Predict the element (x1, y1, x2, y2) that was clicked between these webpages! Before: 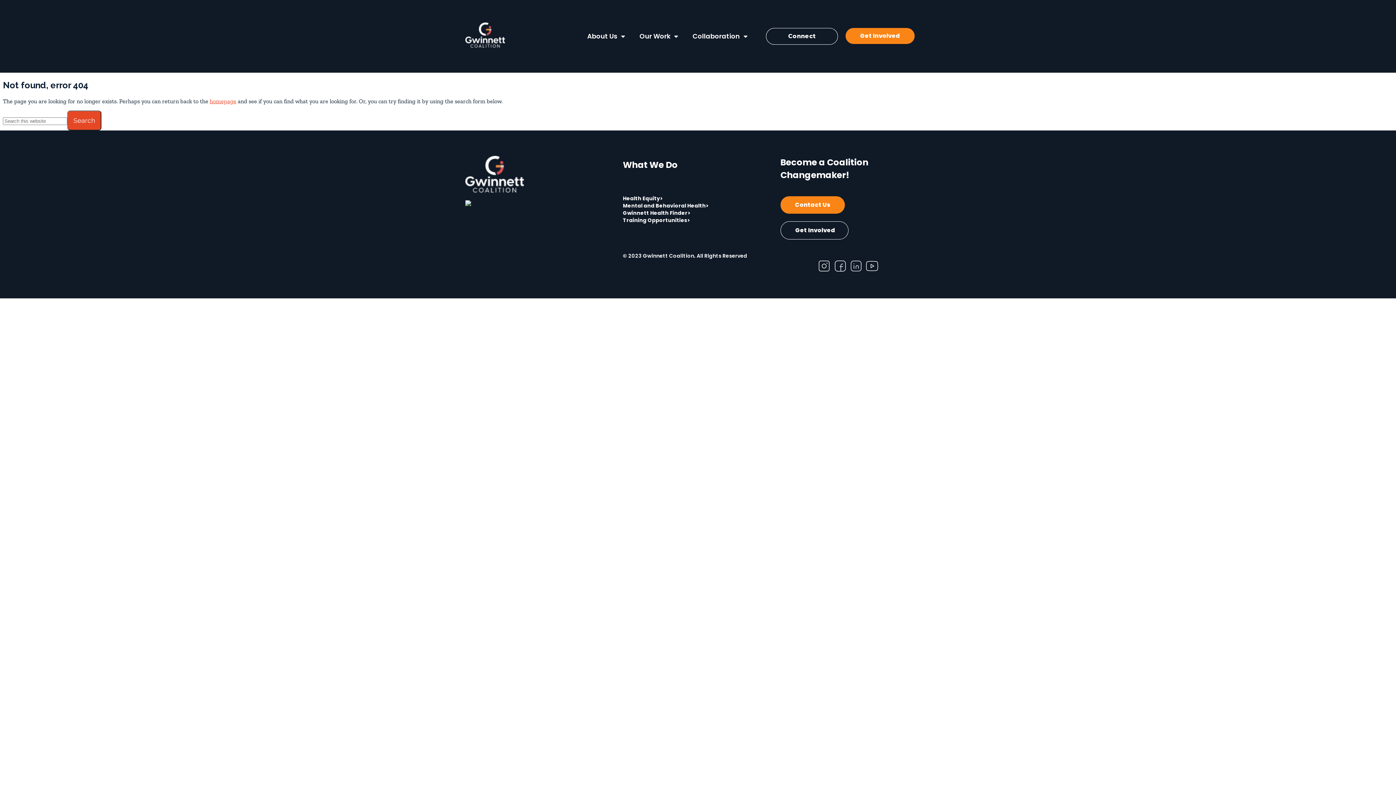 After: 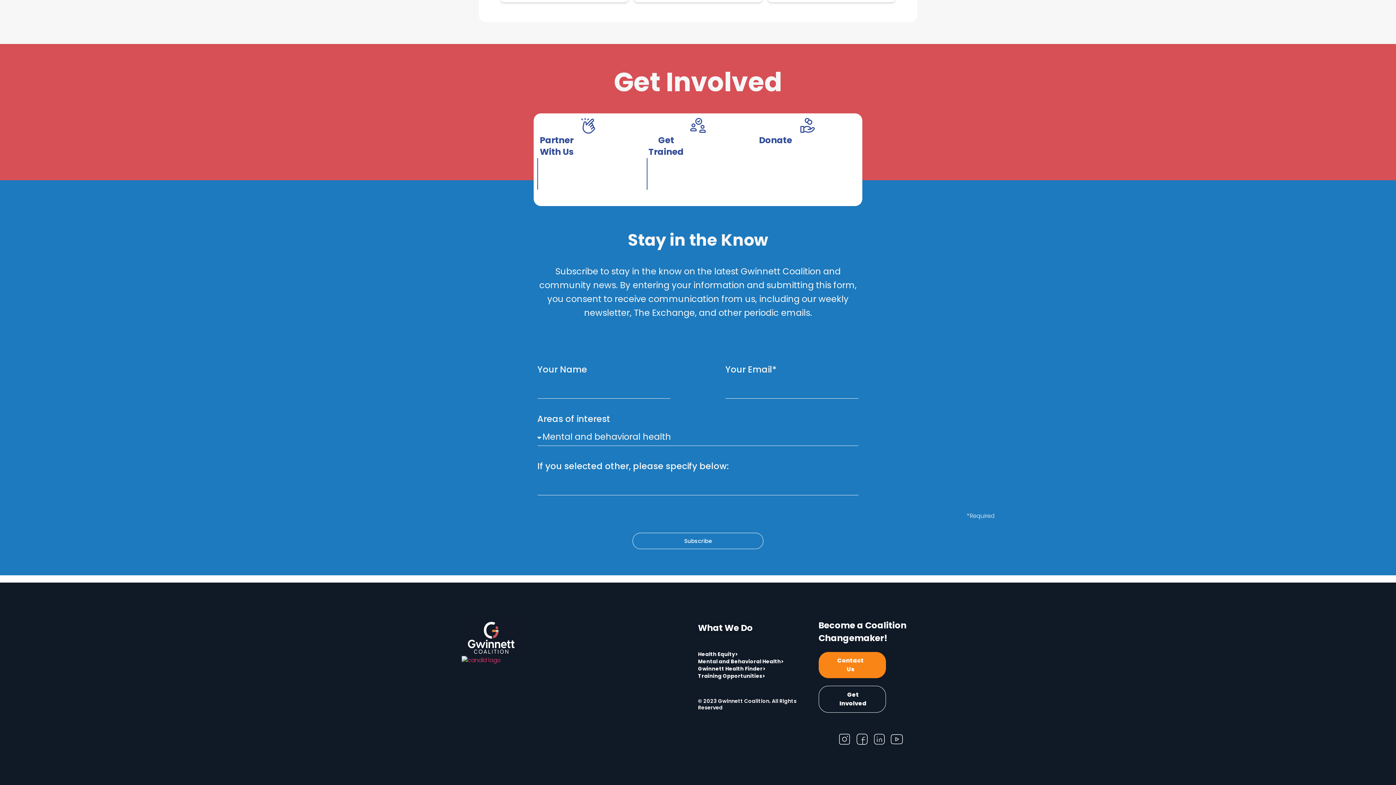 Action: label: Get Involved bbox: (845, 28, 914, 44)